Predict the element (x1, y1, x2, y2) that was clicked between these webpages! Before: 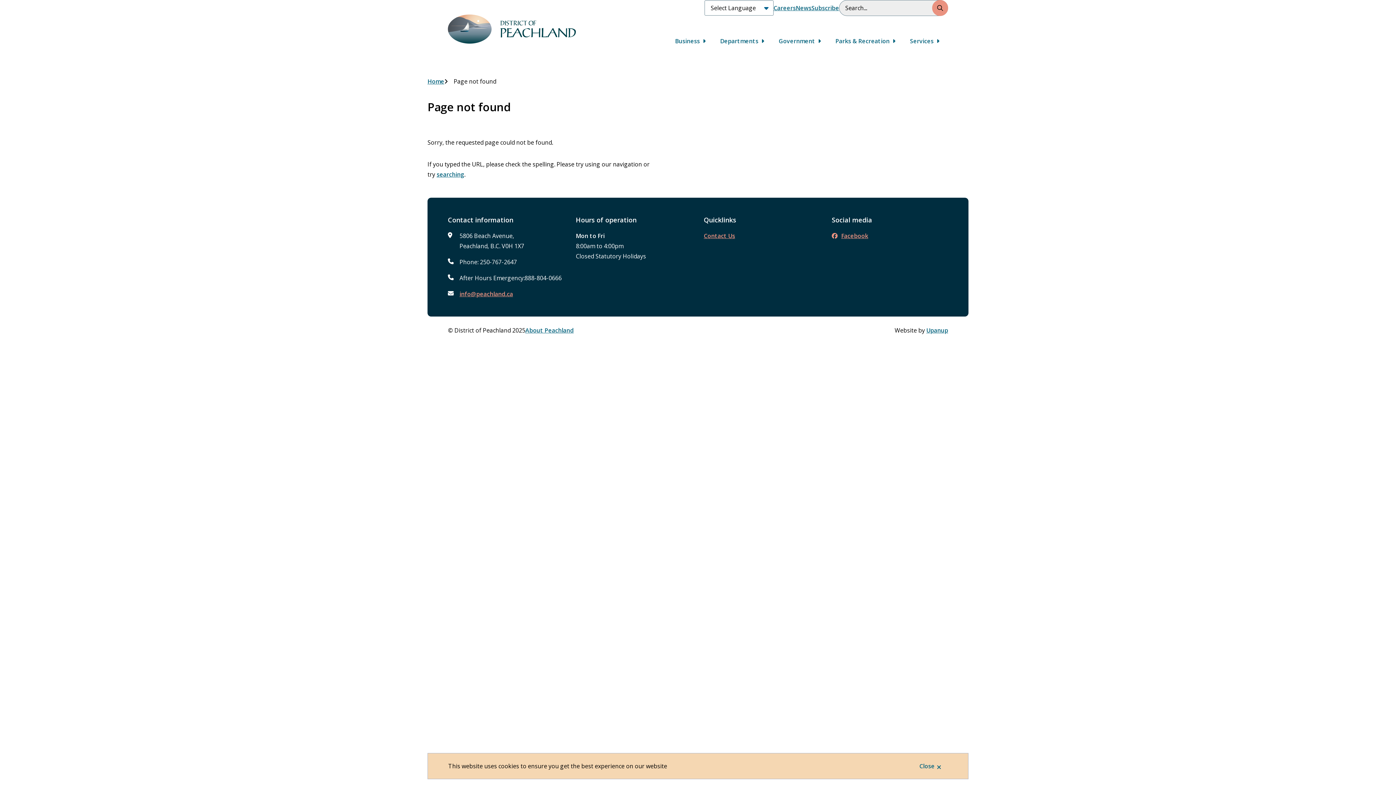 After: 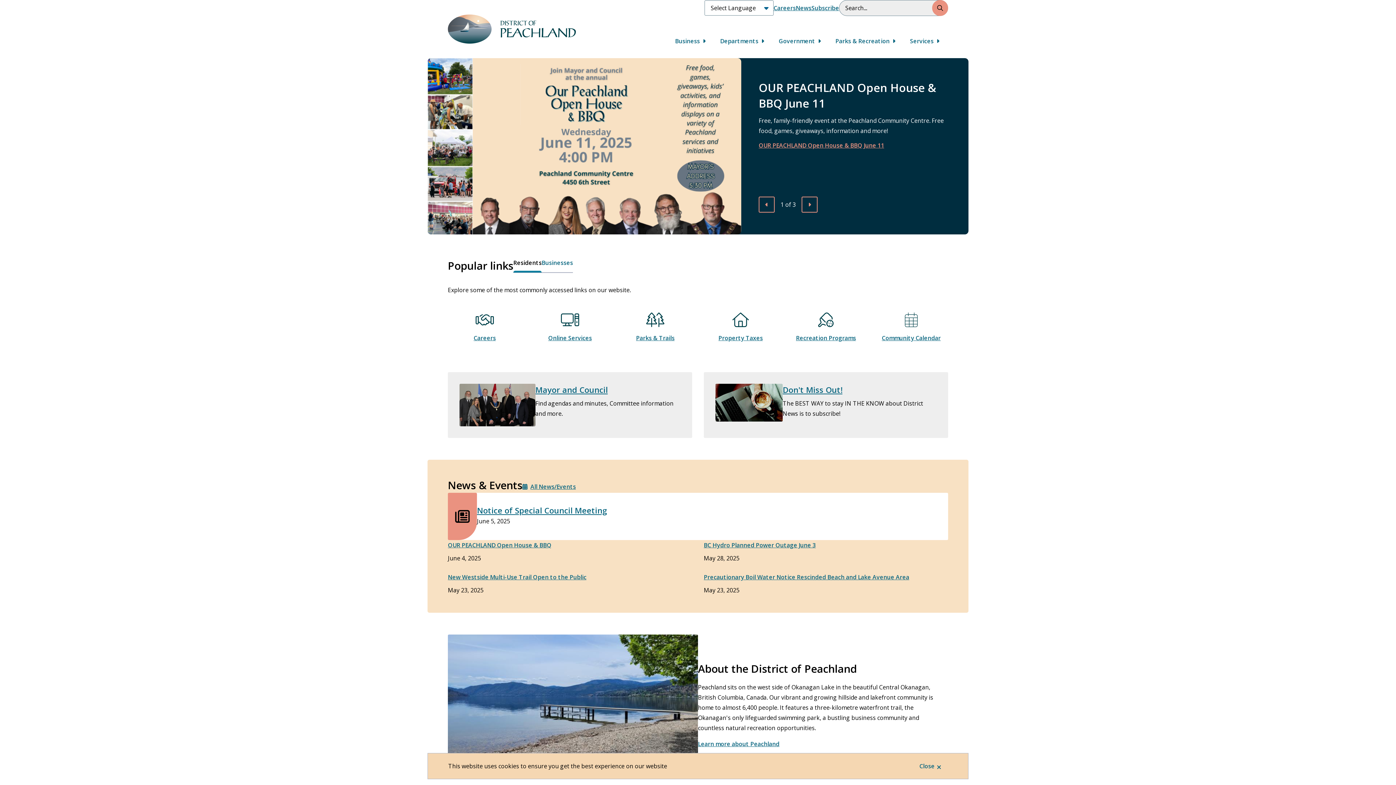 Action: bbox: (448, 14, 576, 43)